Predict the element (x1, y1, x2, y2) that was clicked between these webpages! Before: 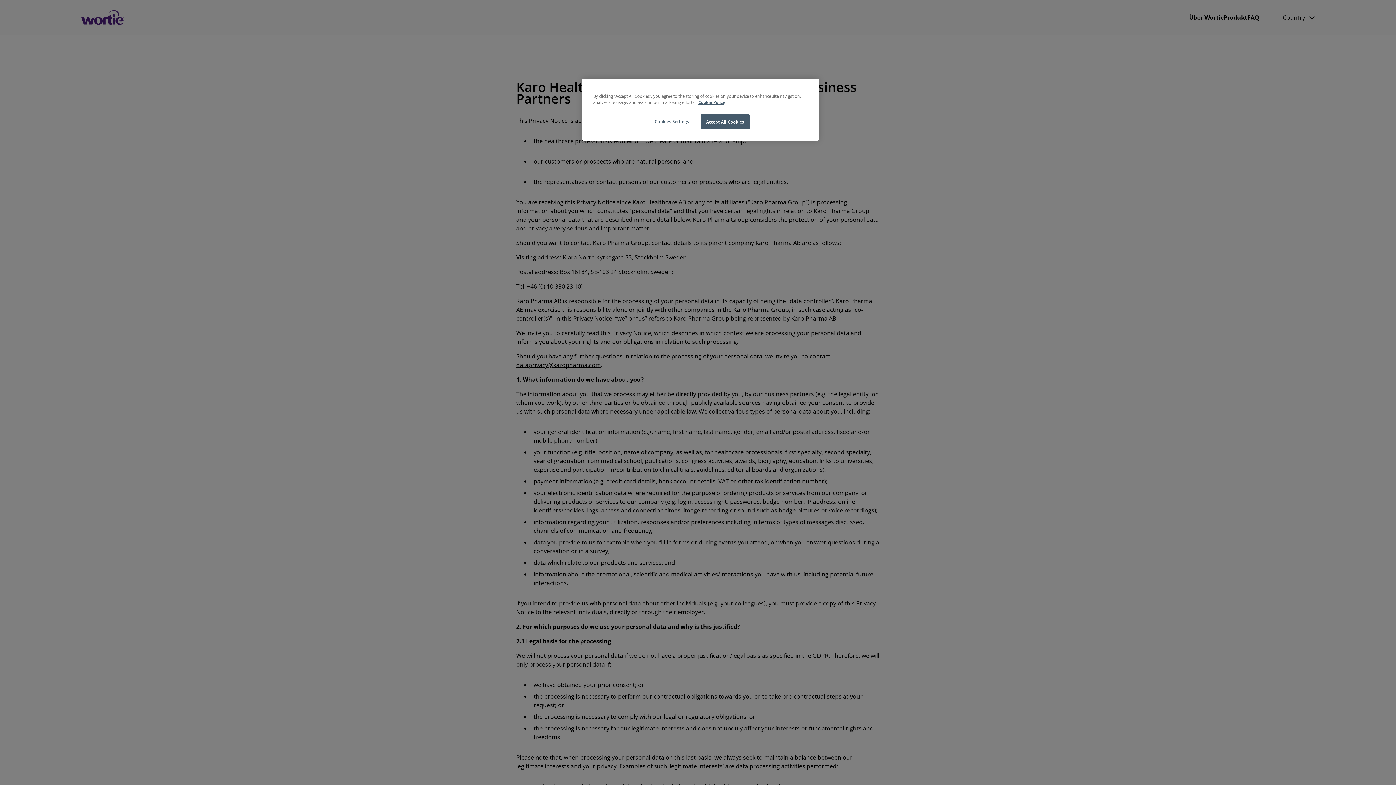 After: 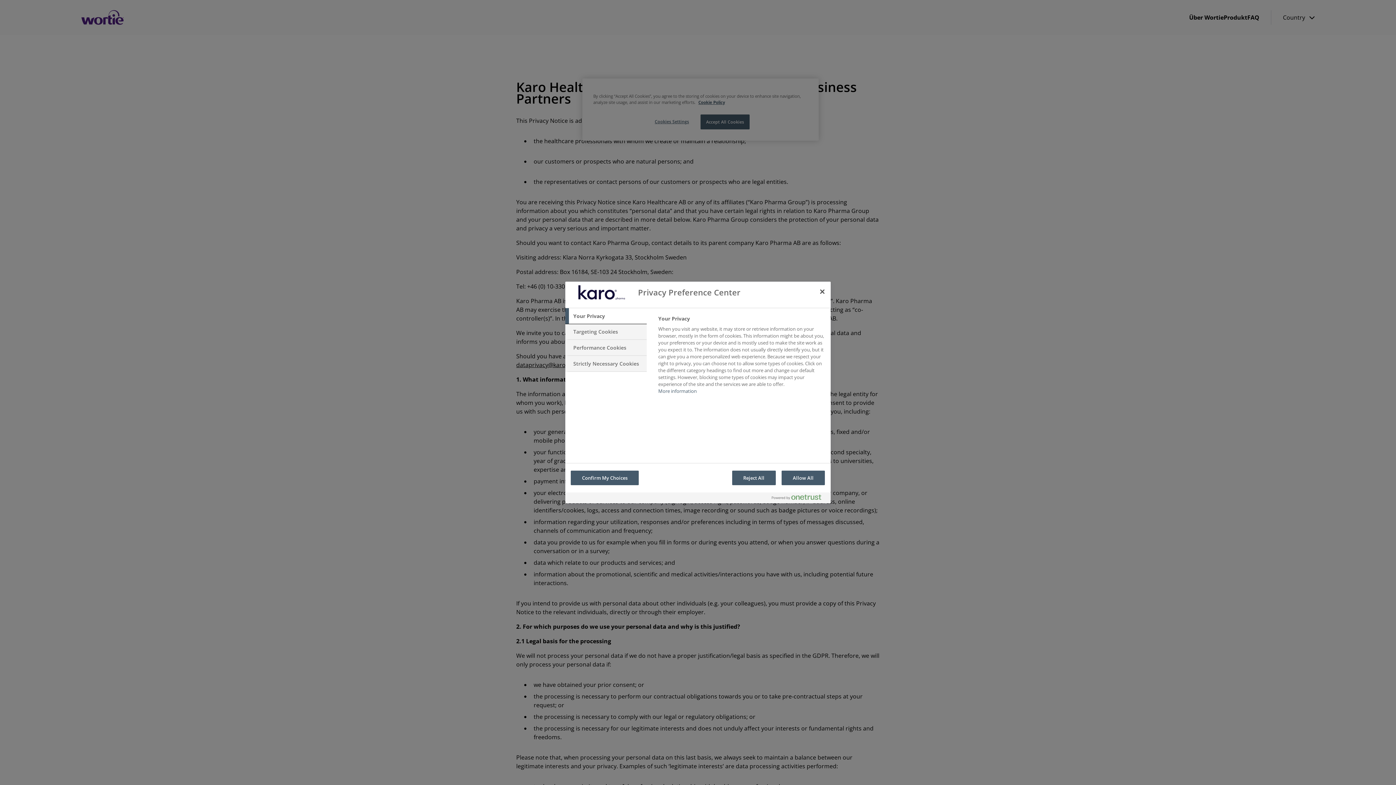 Action: label: Cookies Settings bbox: (647, 114, 696, 128)